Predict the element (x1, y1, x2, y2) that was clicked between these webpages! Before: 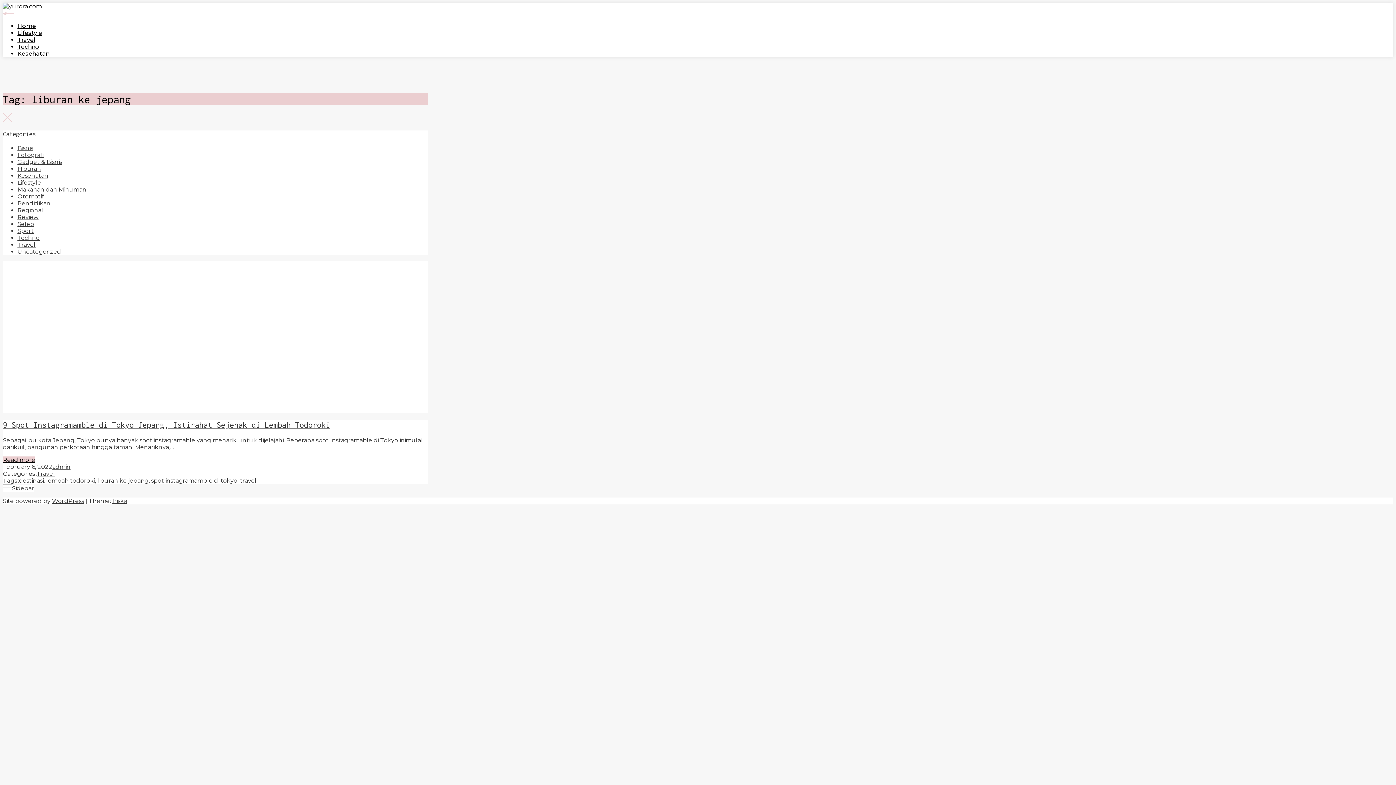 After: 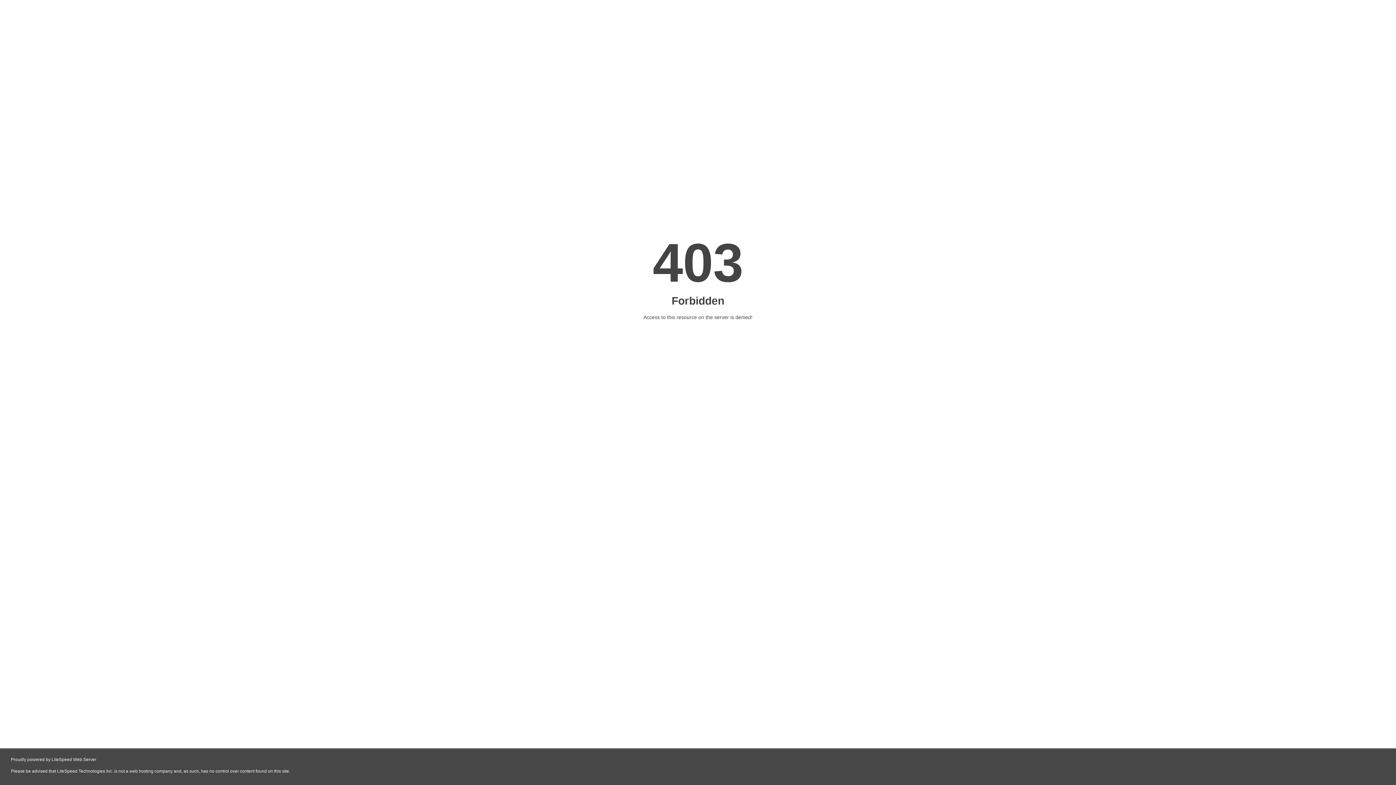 Action: bbox: (168, 274, 198, 281) label: Auto Papa